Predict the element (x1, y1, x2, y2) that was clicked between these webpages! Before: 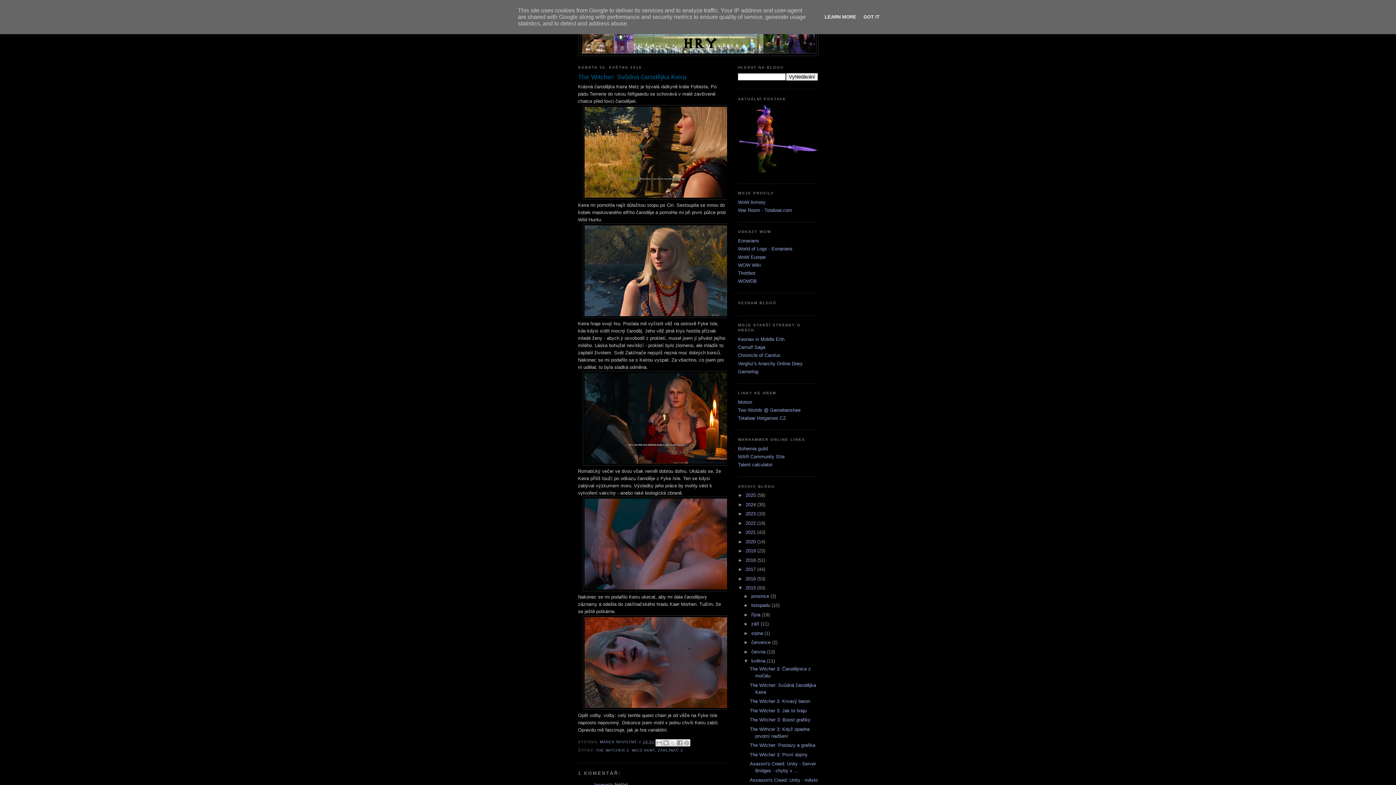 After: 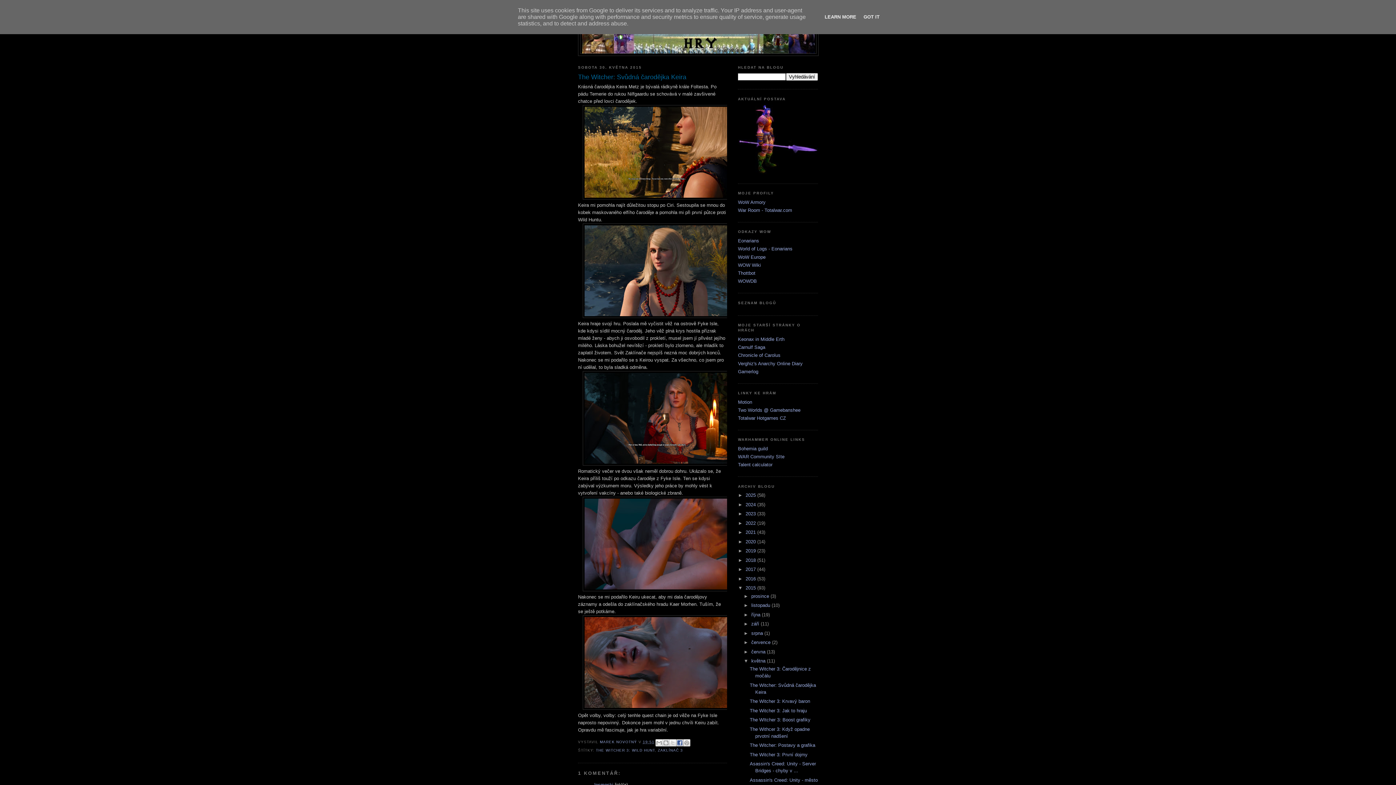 Action: bbox: (676, 739, 683, 746) label: SDÍLET VE SLUŽBĚ FACEBOOK